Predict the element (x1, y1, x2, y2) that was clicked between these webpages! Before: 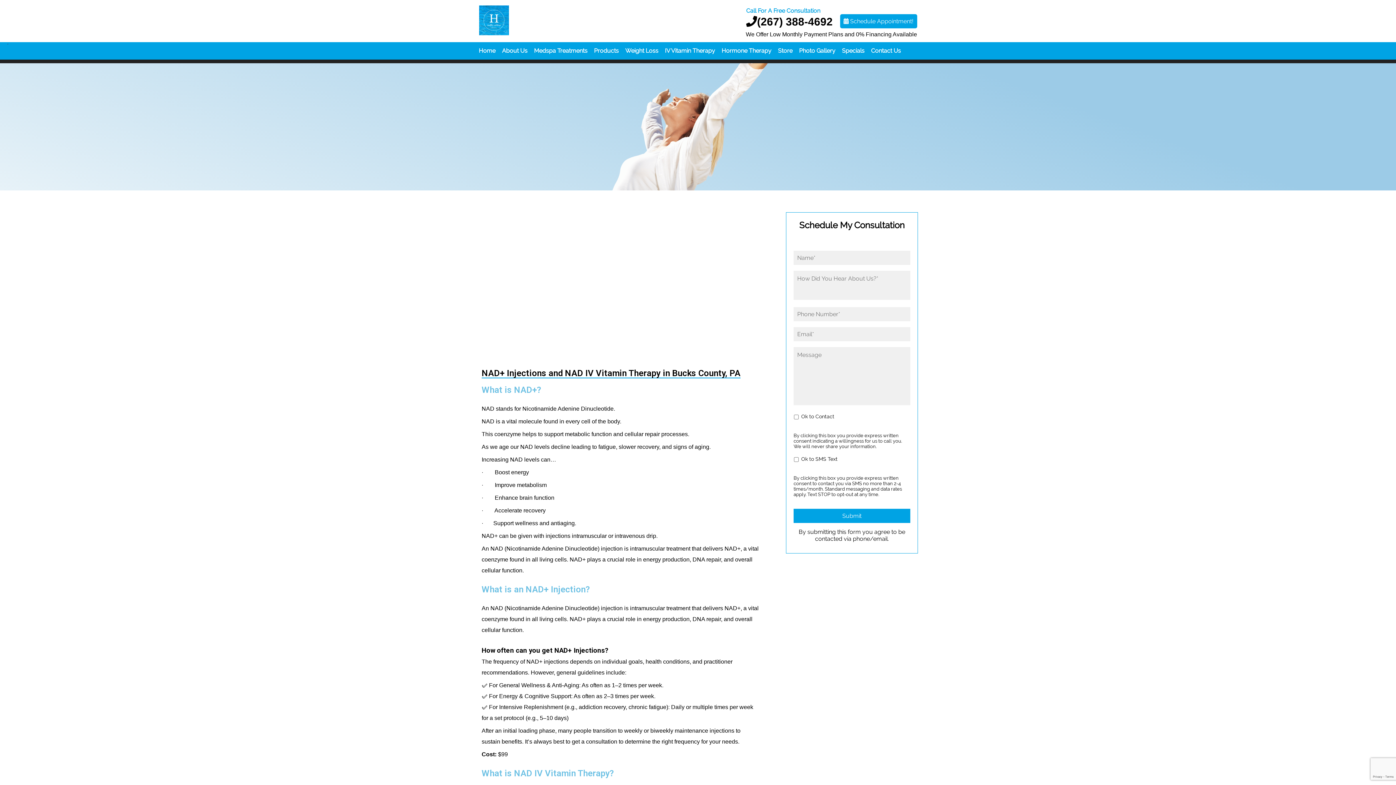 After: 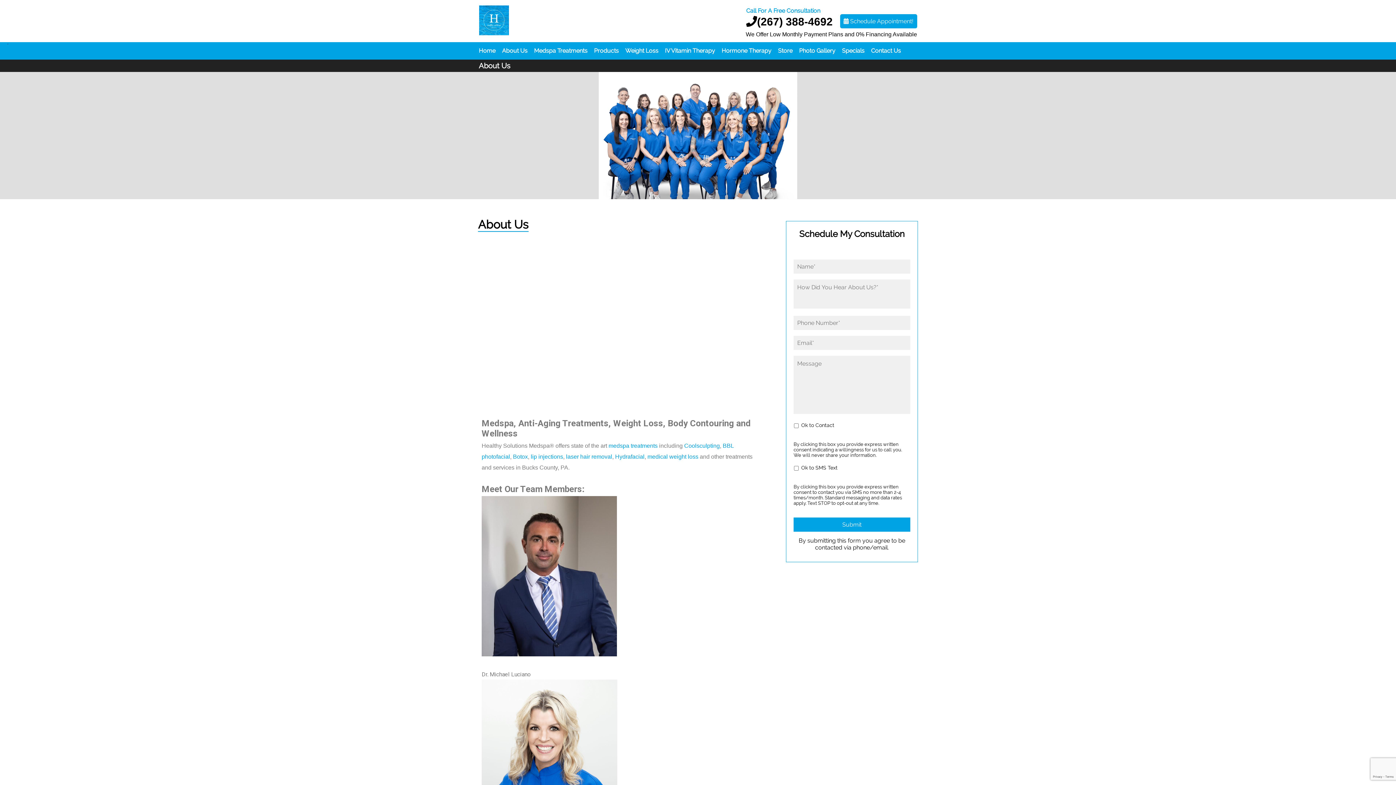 Action: label: About Us bbox: (502, 47, 527, 54)